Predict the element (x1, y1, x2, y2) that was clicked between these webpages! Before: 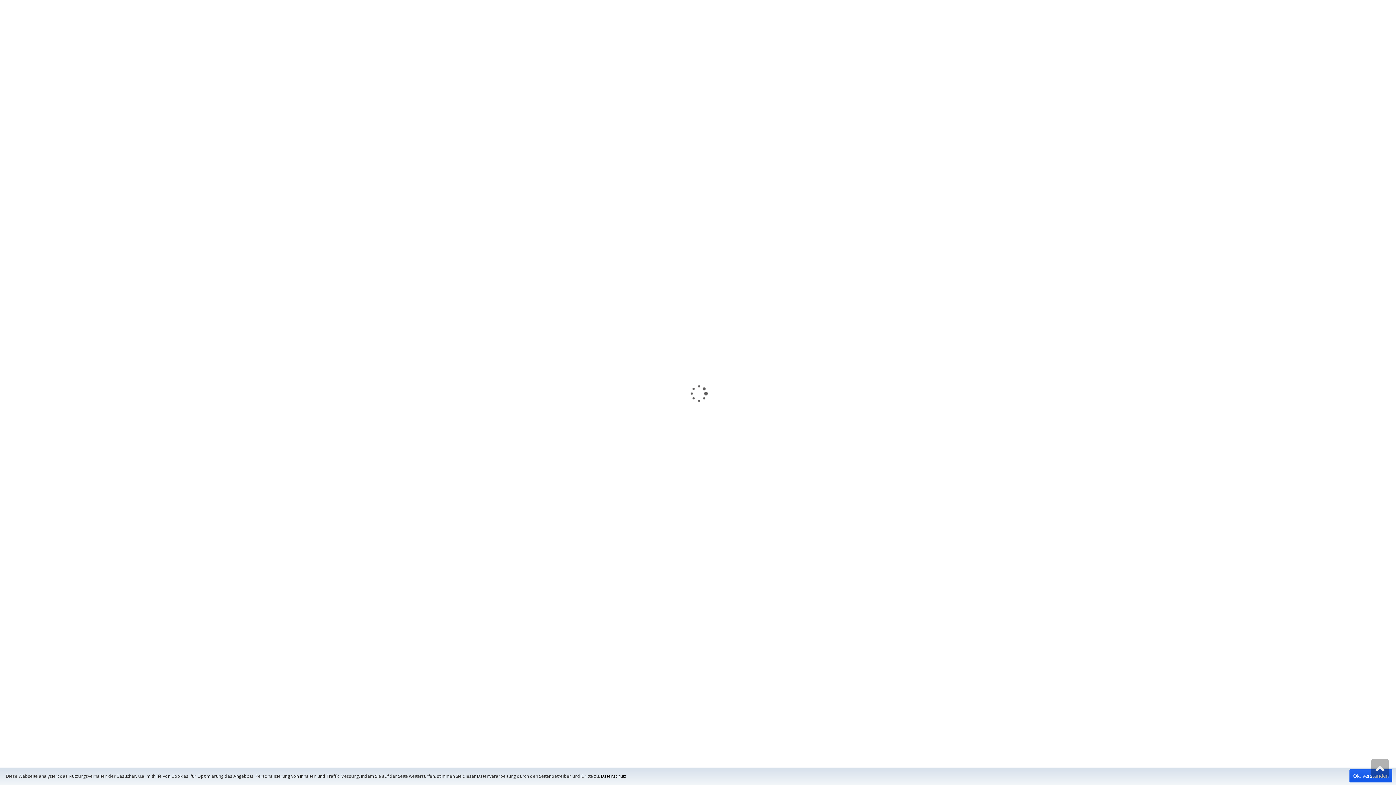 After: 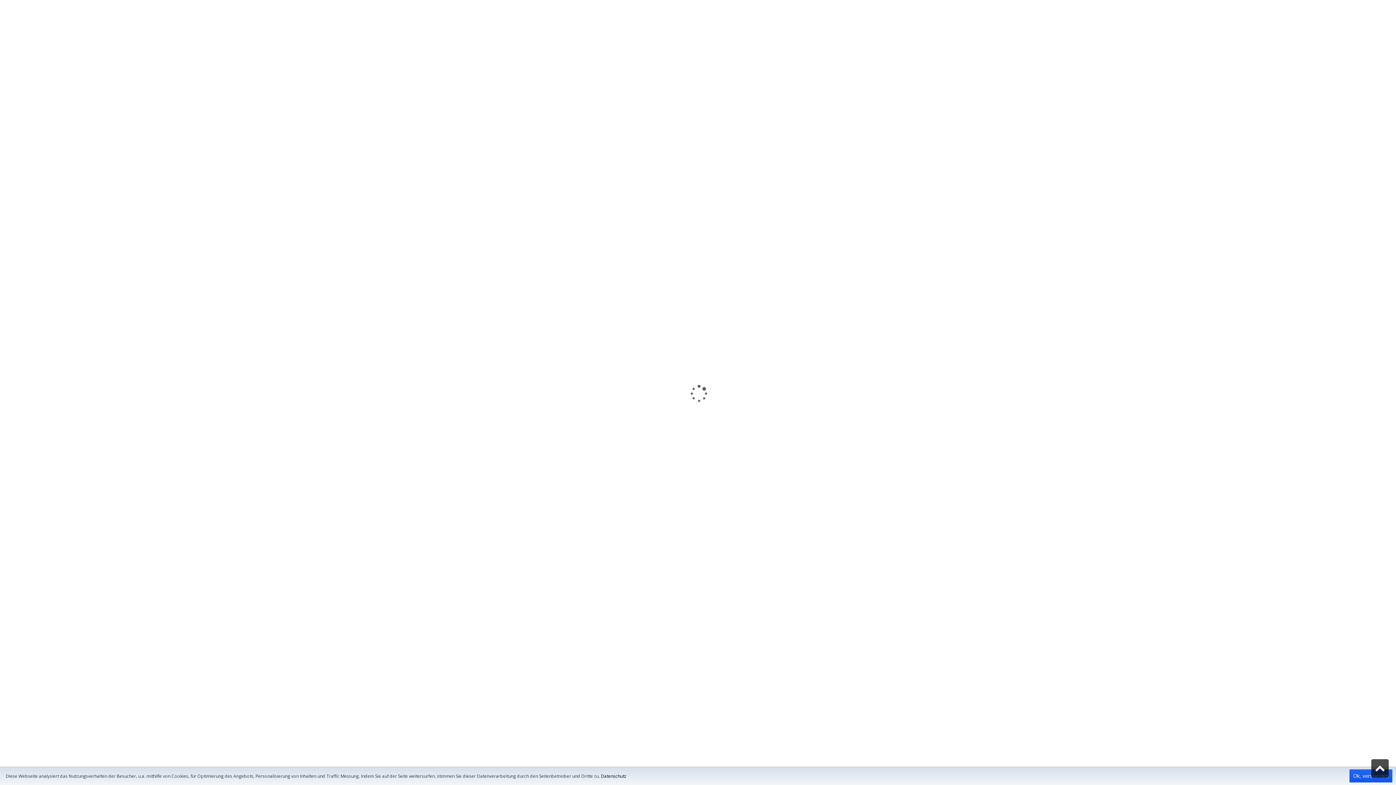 Action: bbox: (1371, 759, 1389, 778)